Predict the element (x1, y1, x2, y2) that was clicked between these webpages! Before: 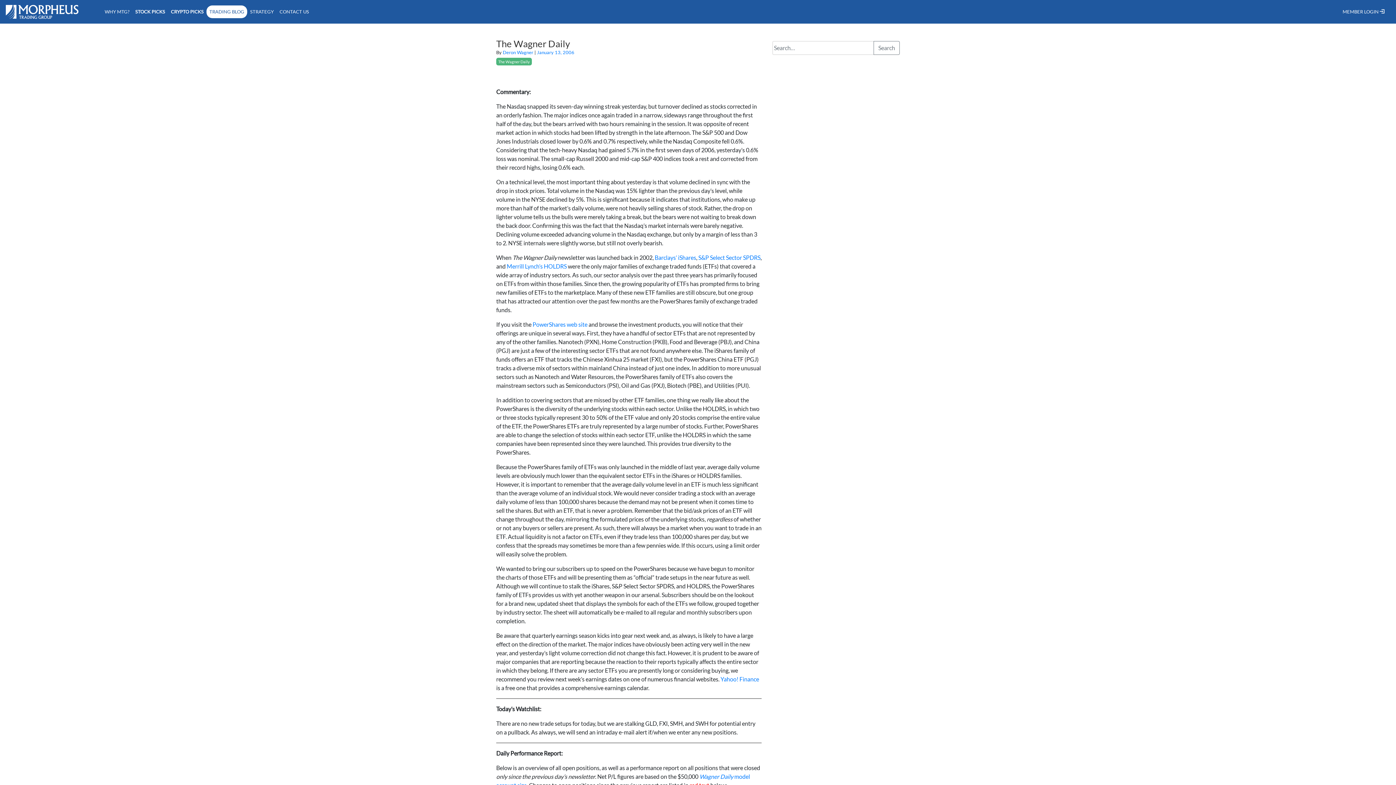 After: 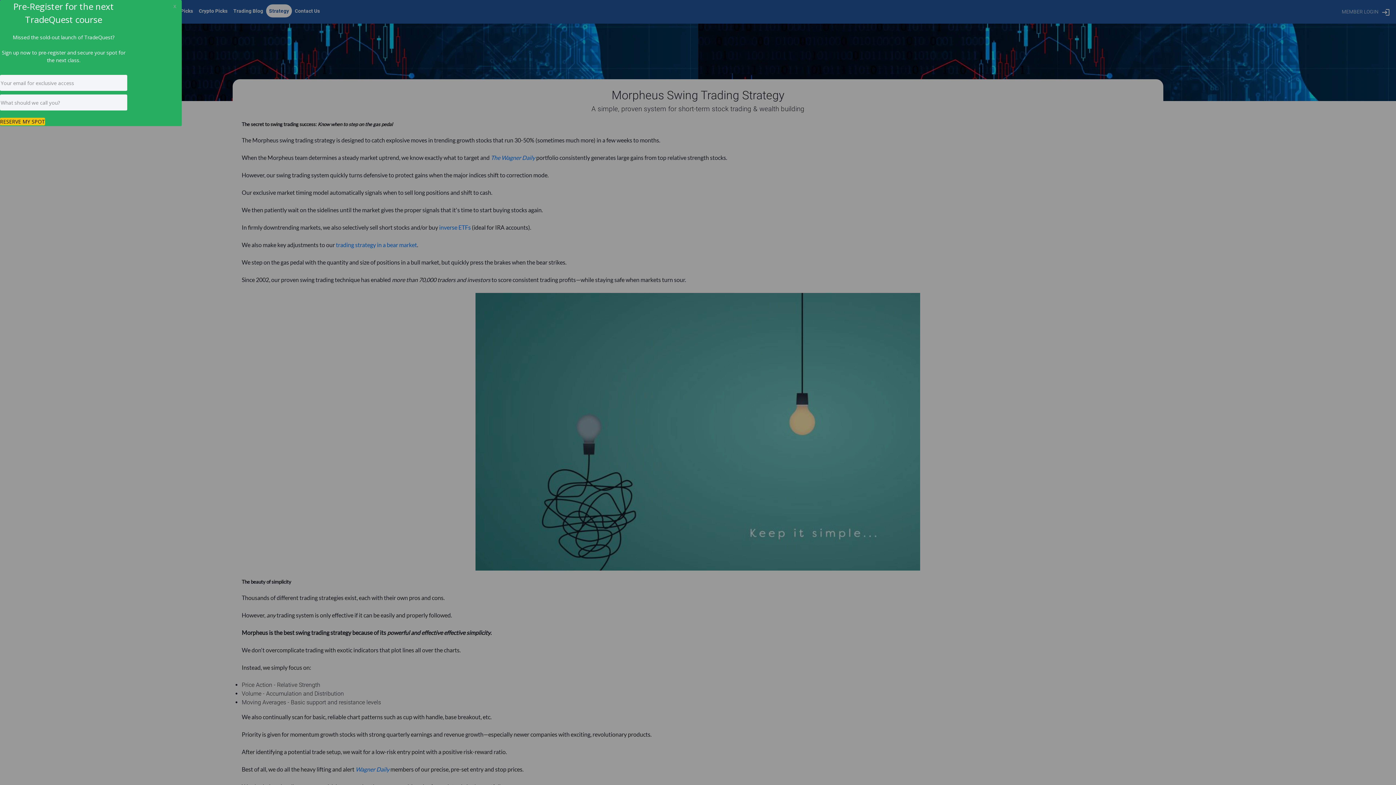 Action: label: STRATEGY bbox: (247, 5, 276, 18)